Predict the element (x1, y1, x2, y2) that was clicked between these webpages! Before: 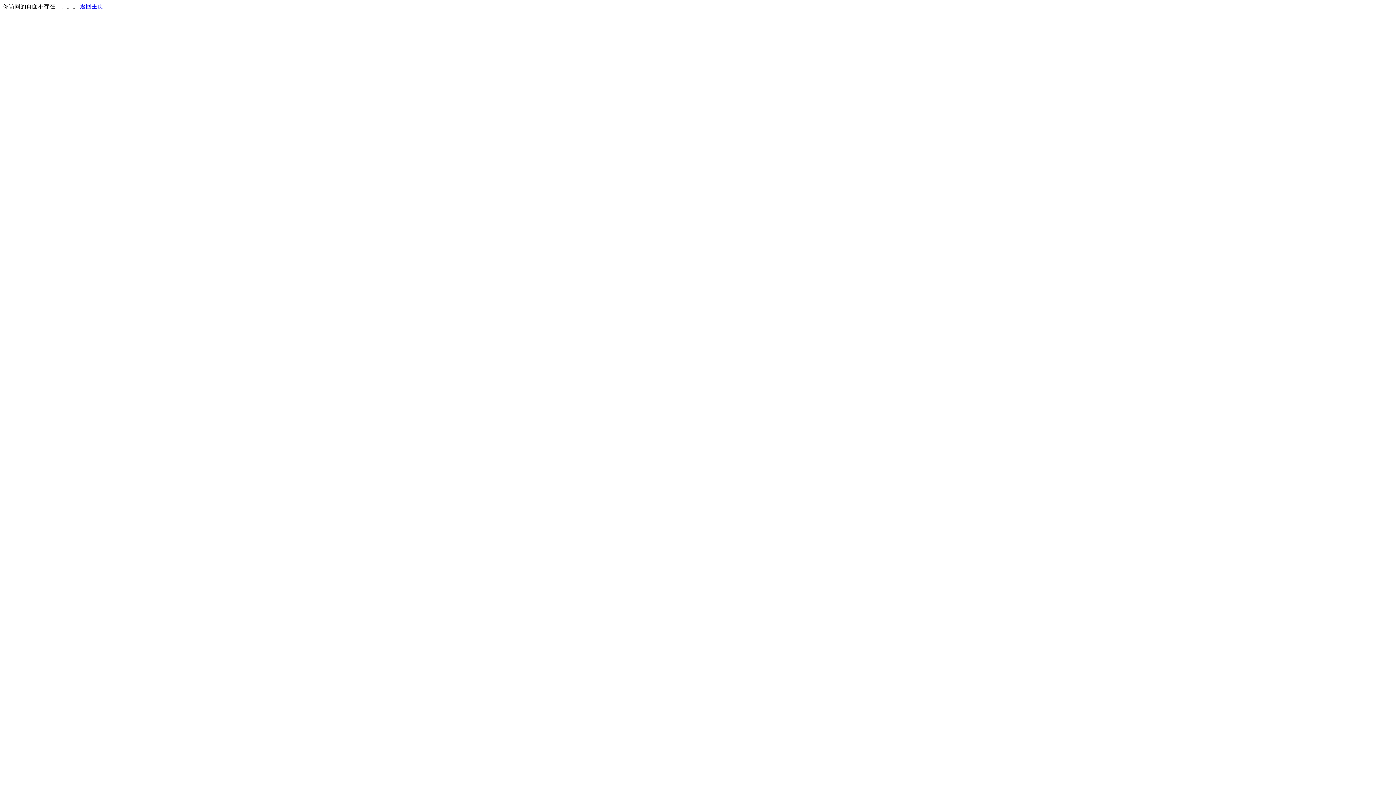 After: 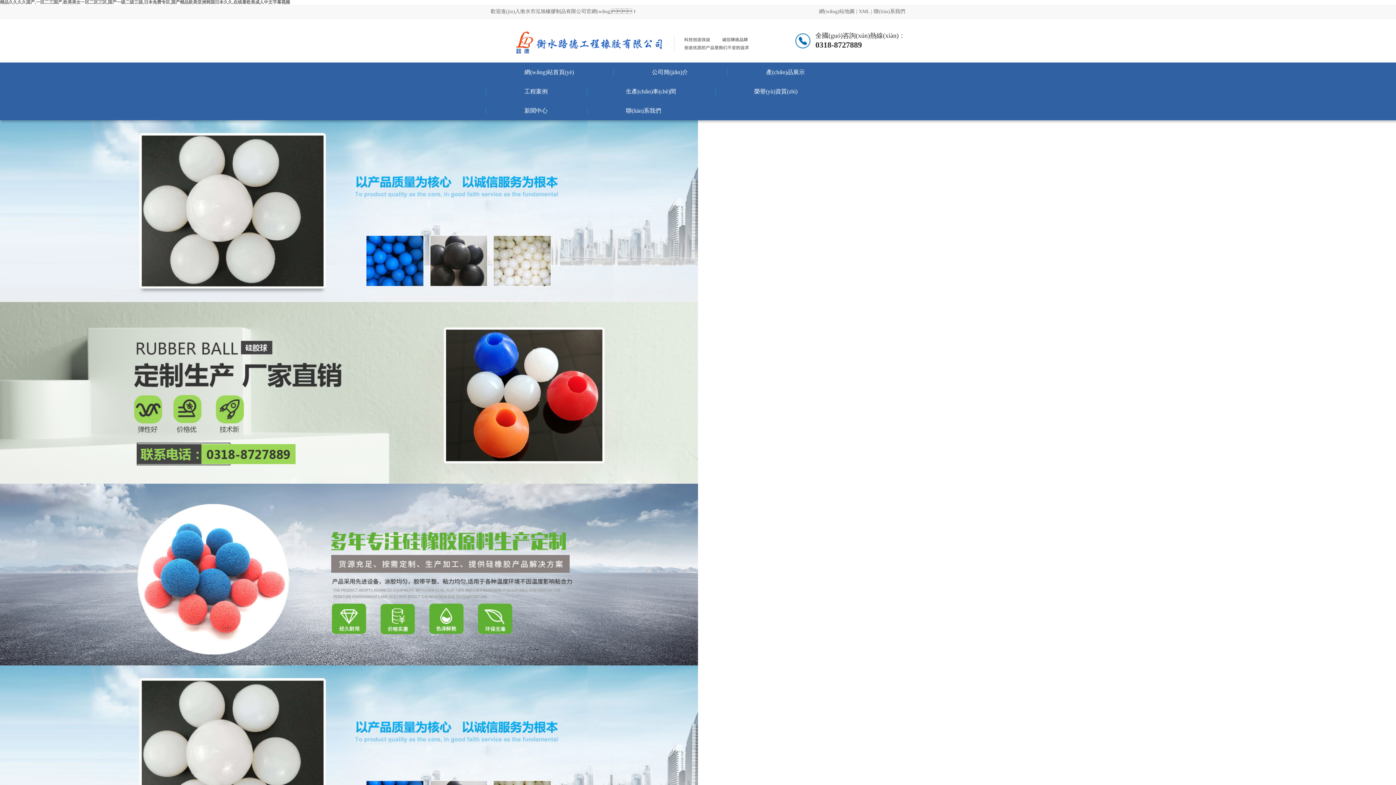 Action: label: 返回主页 bbox: (80, 3, 103, 9)